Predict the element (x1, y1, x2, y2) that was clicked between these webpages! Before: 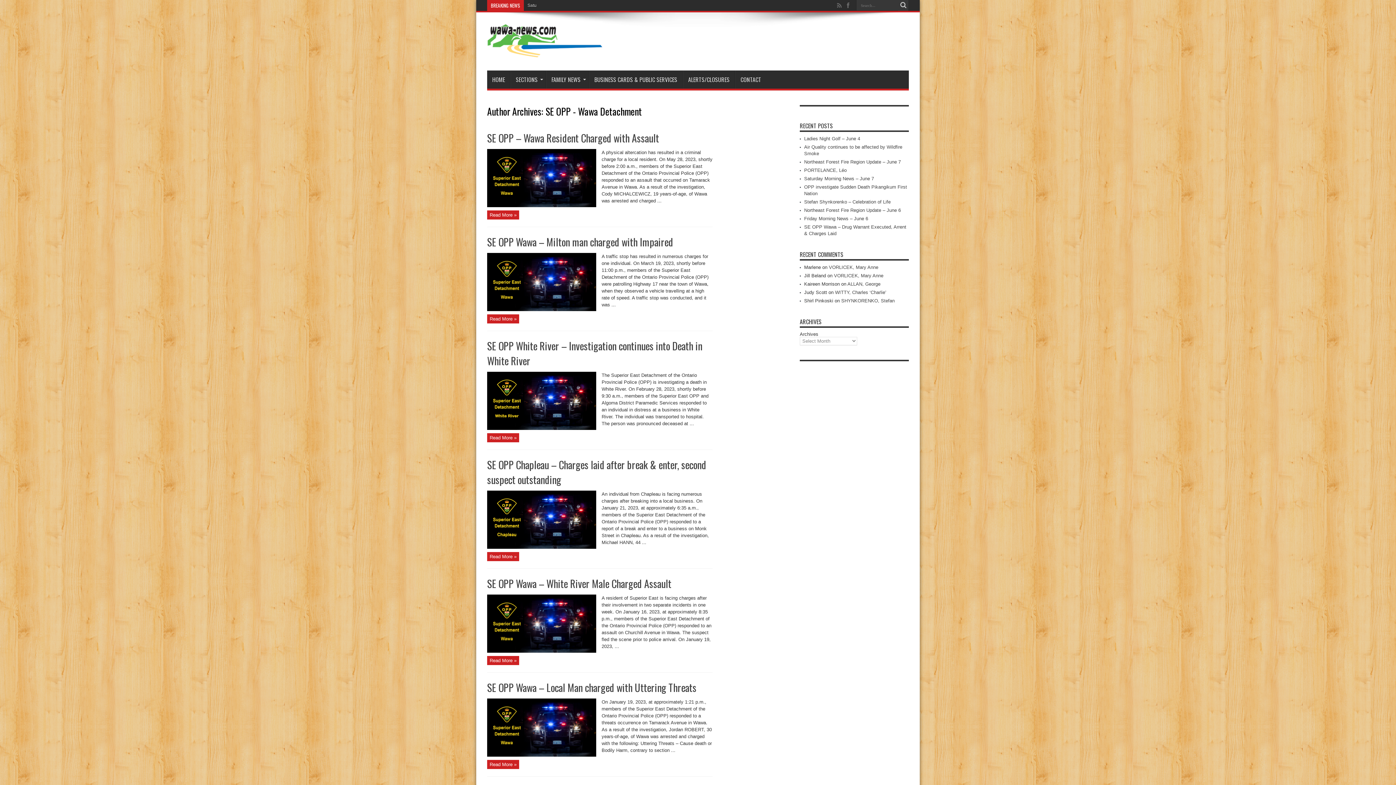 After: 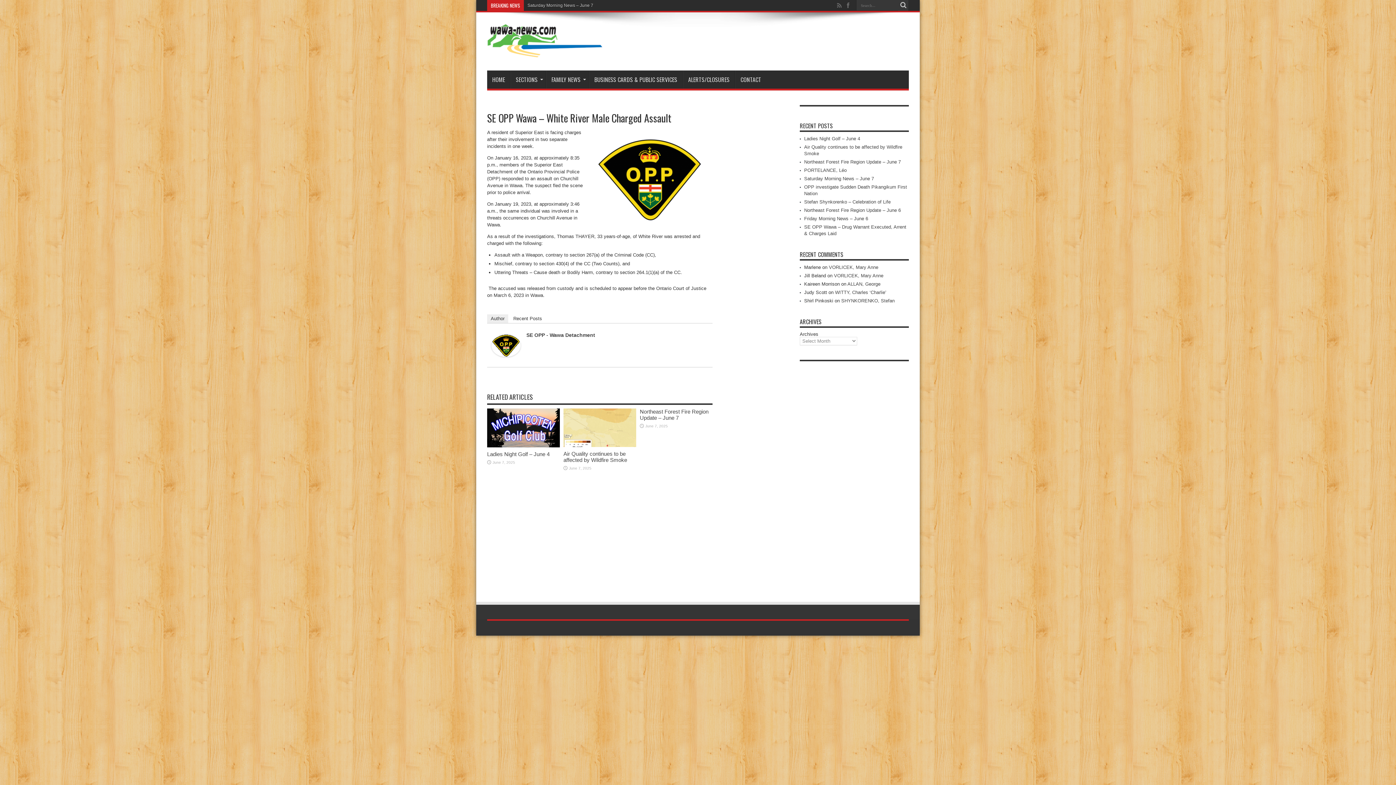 Action: bbox: (487, 656, 519, 665) label: Read More »